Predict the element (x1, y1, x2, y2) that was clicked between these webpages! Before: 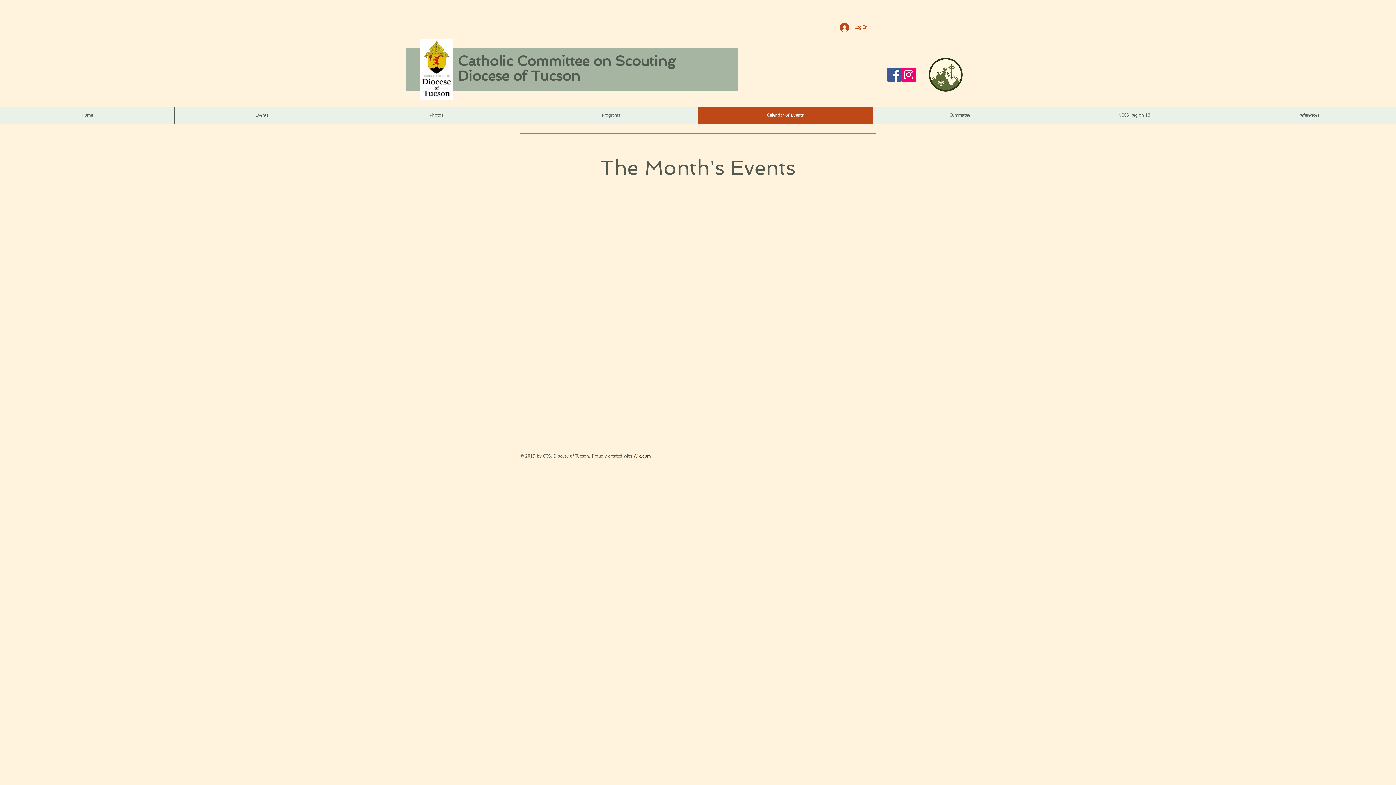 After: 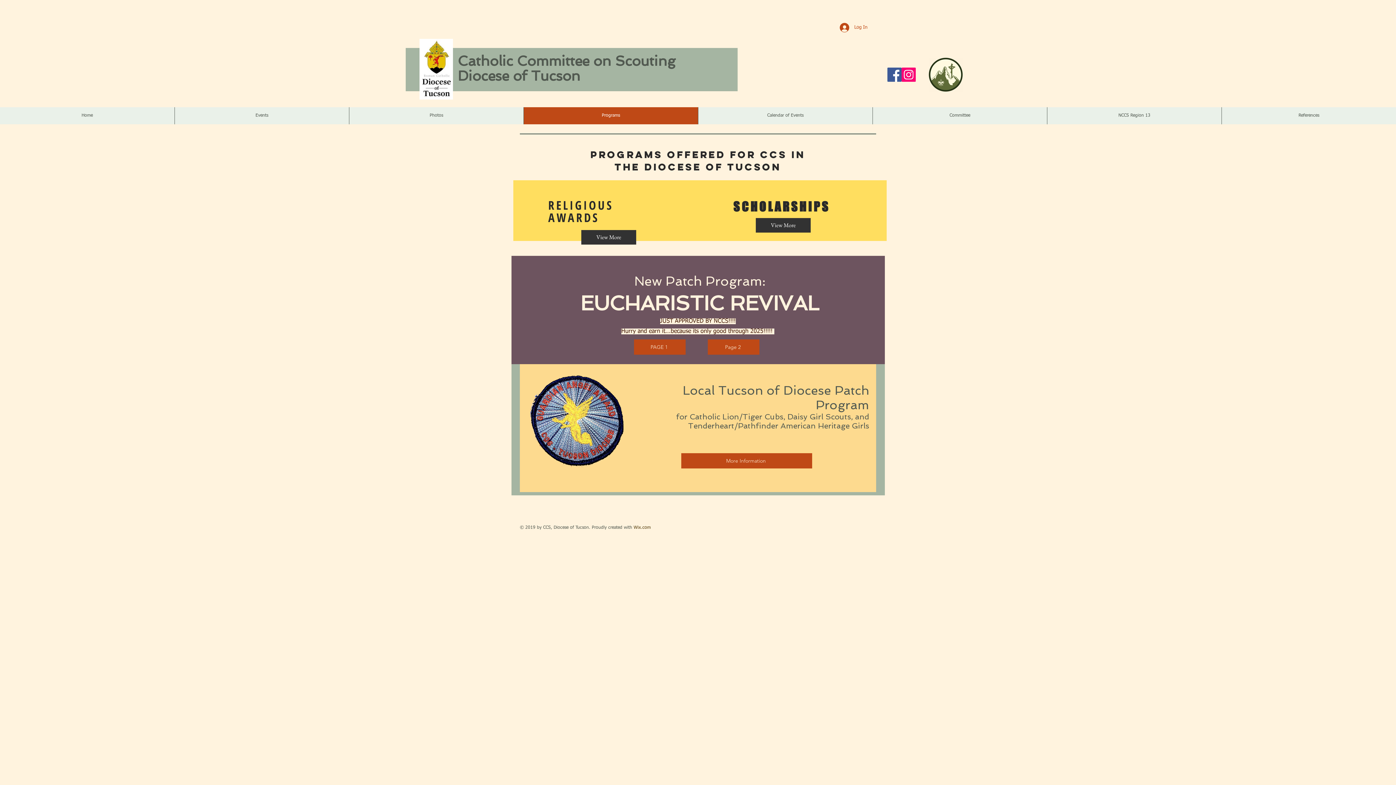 Action: label: Programs bbox: (523, 107, 698, 124)